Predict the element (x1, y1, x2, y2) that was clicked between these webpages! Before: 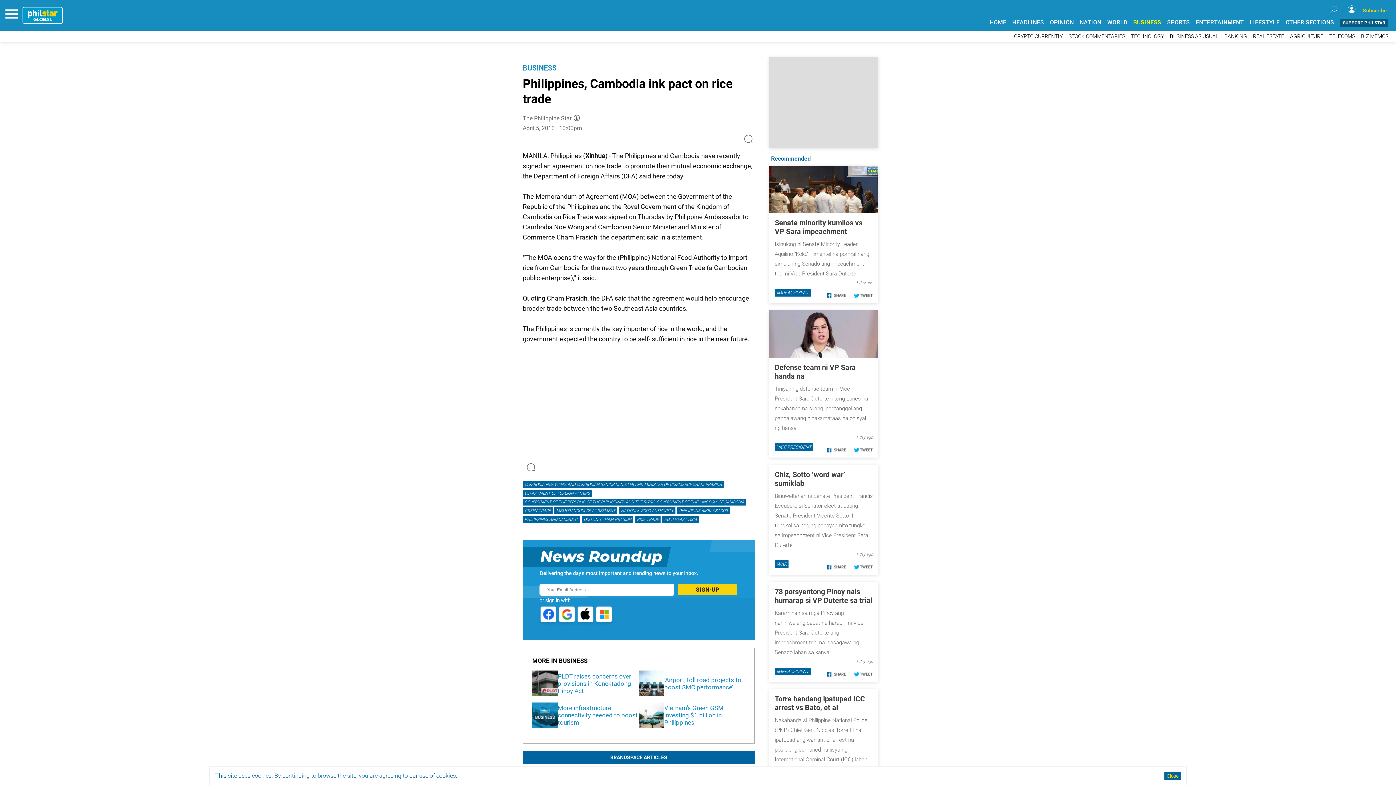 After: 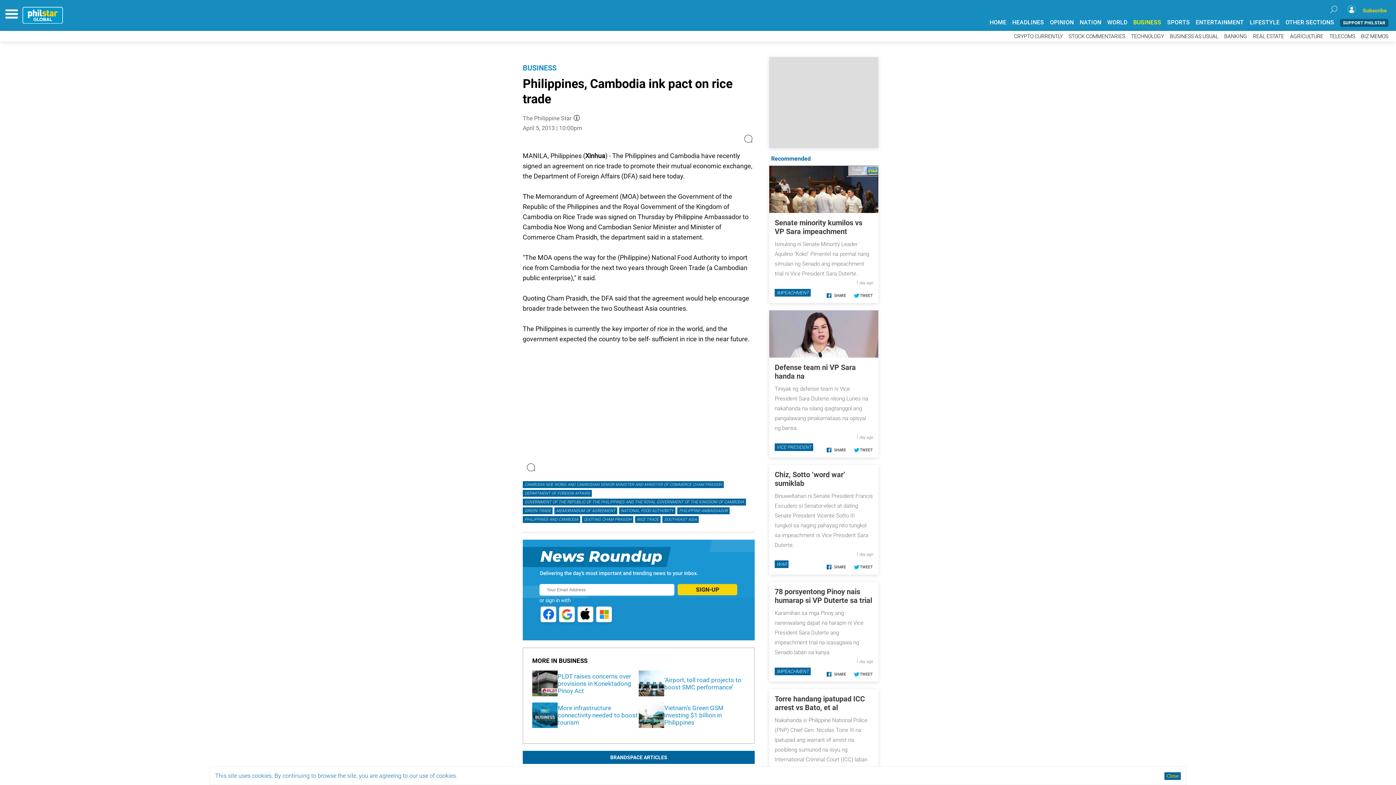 Action: bbox: (825, 202, 847, 207)